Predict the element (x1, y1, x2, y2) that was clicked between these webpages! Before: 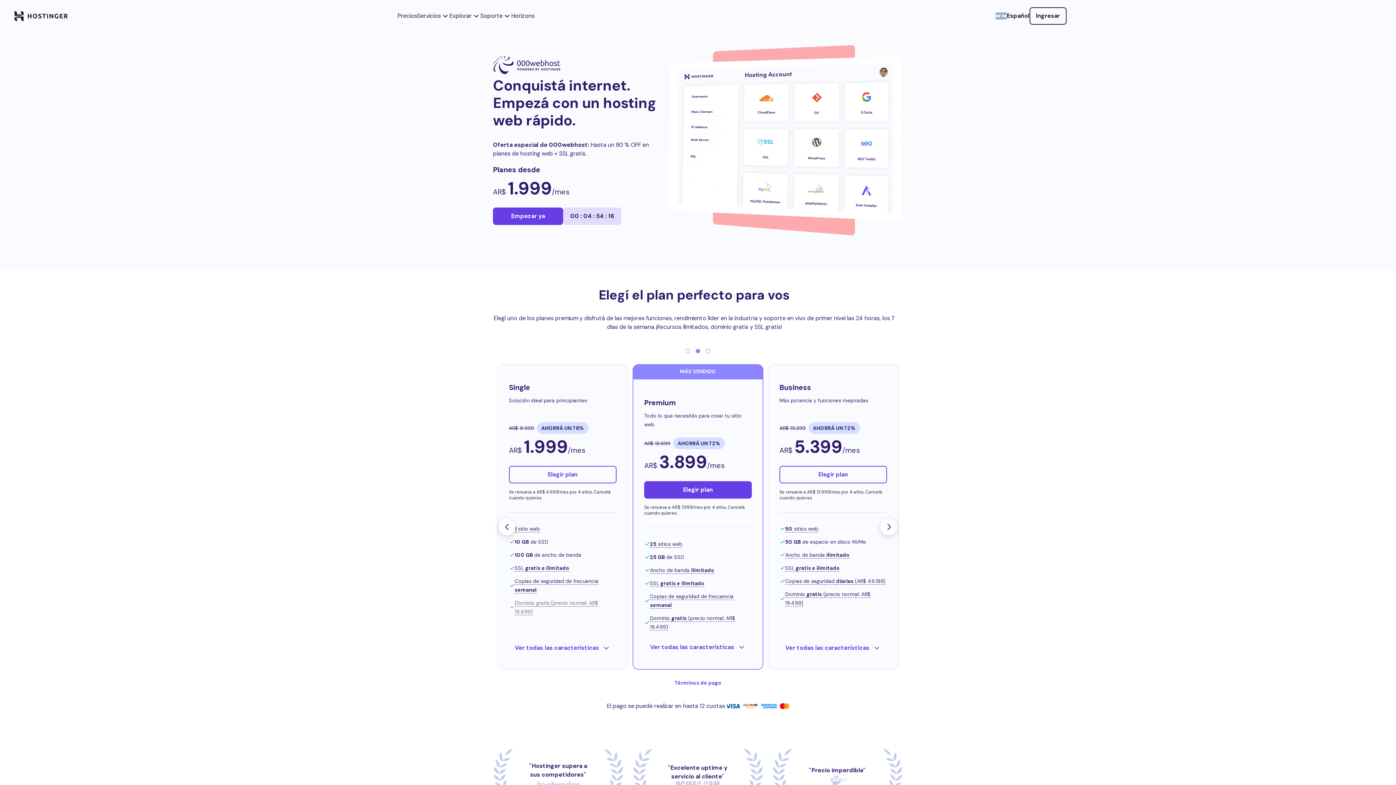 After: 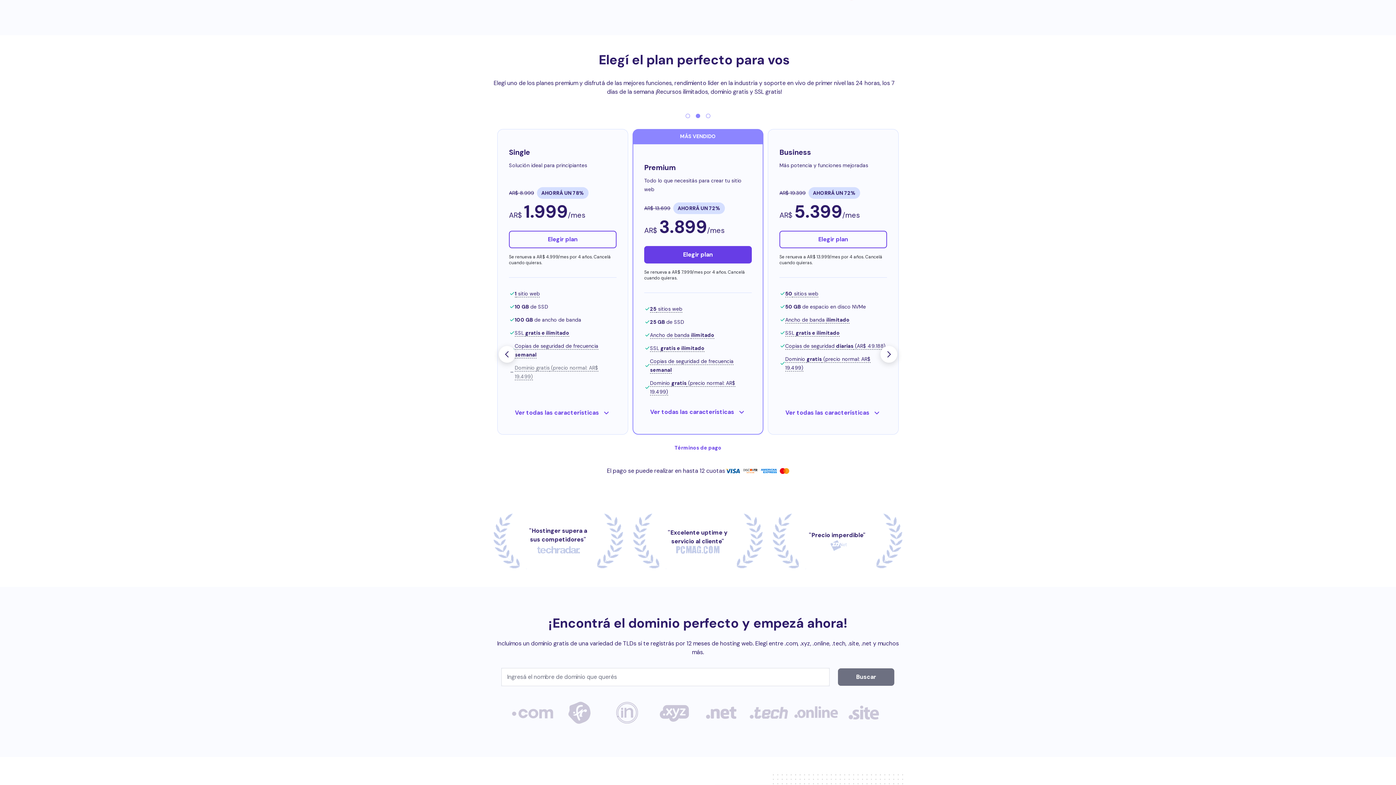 Action: bbox: (493, 207, 563, 225) label: Empezar ya